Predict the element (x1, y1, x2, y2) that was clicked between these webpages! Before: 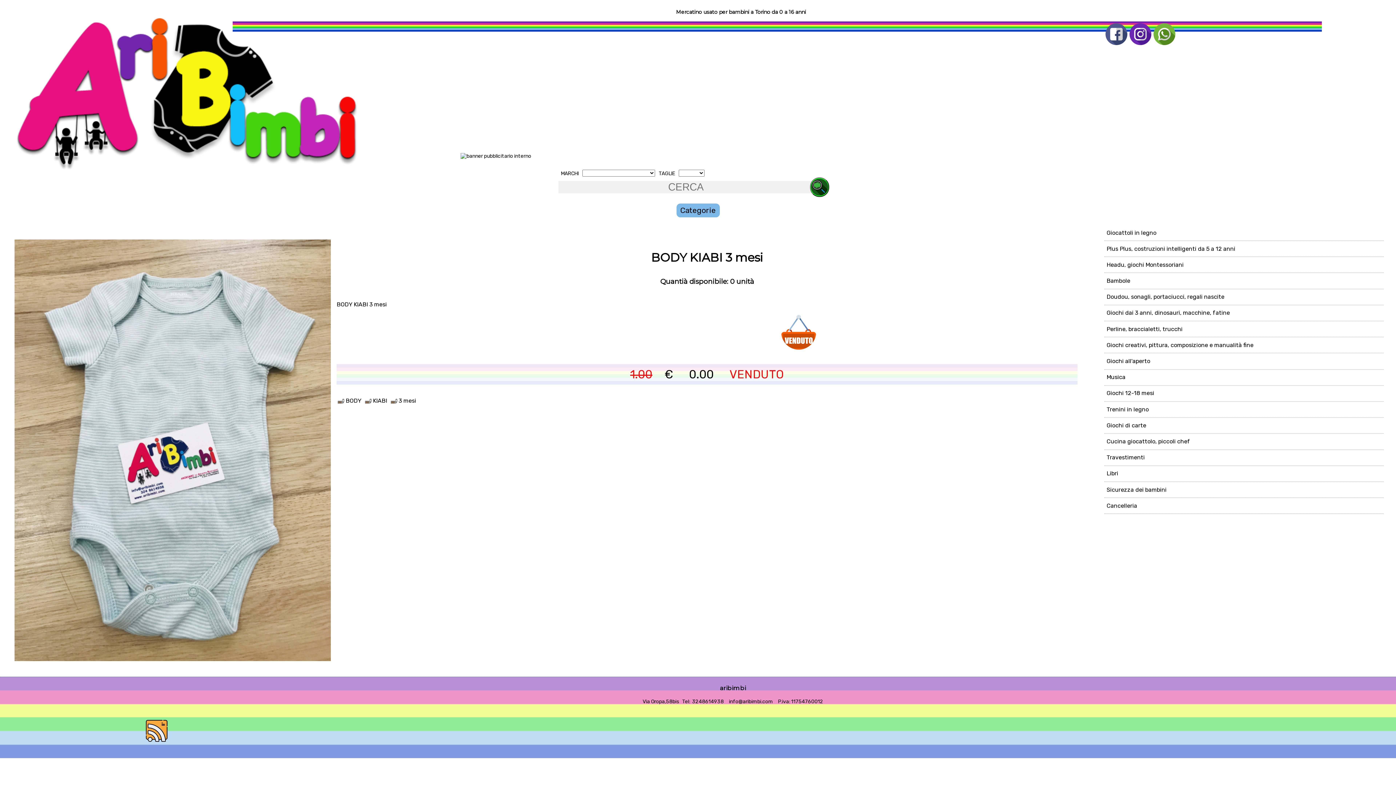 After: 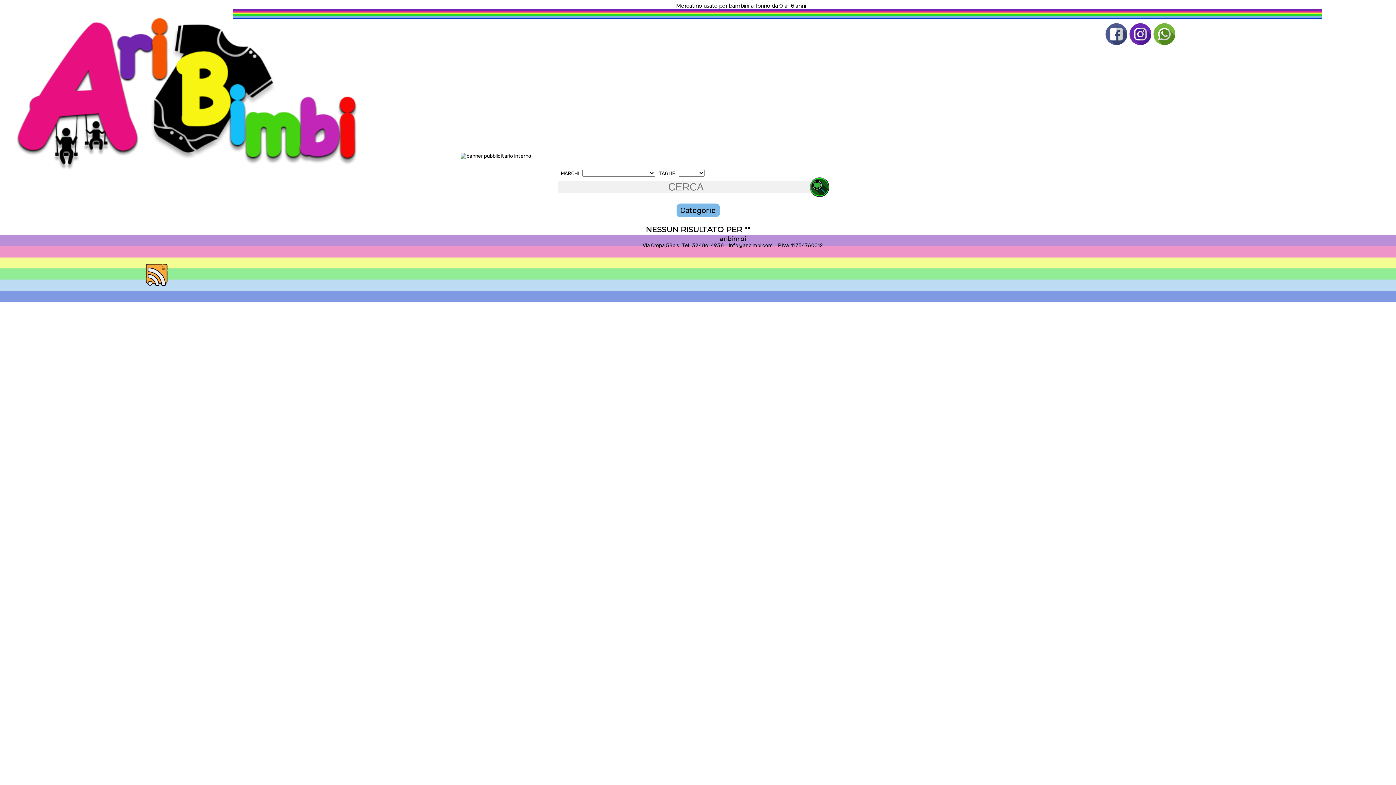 Action: bbox: (810, 177, 829, 197)